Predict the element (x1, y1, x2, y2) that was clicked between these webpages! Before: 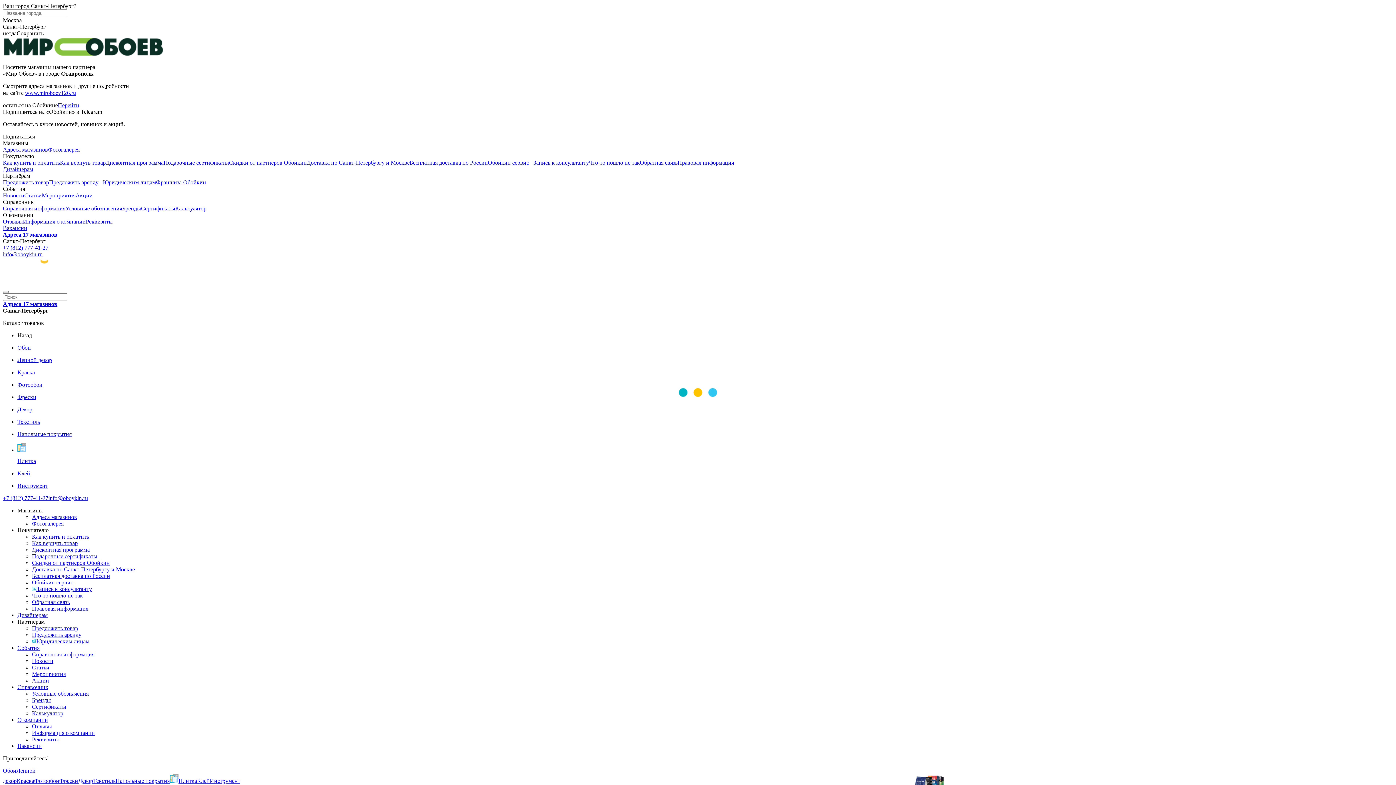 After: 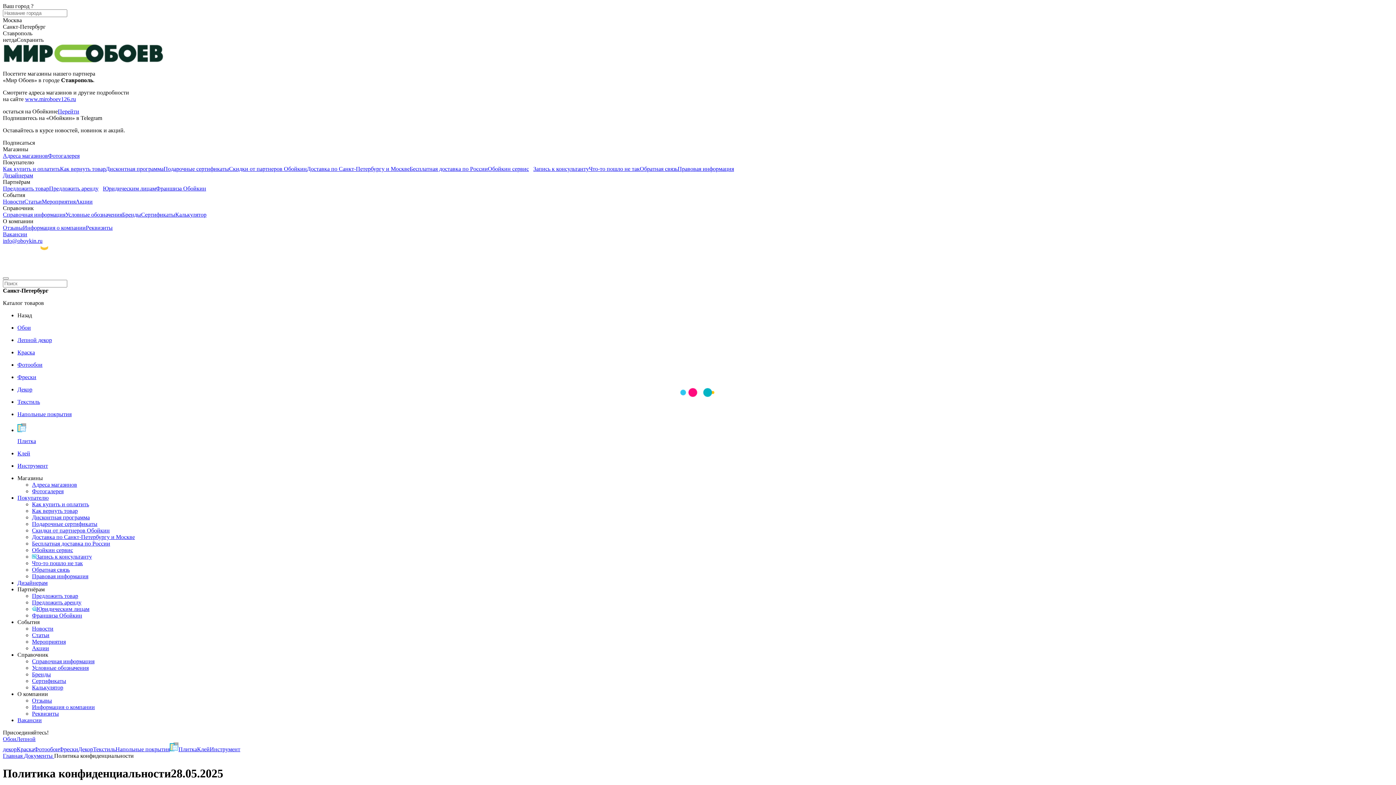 Action: label: Правовая информация bbox: (32, 605, 88, 612)